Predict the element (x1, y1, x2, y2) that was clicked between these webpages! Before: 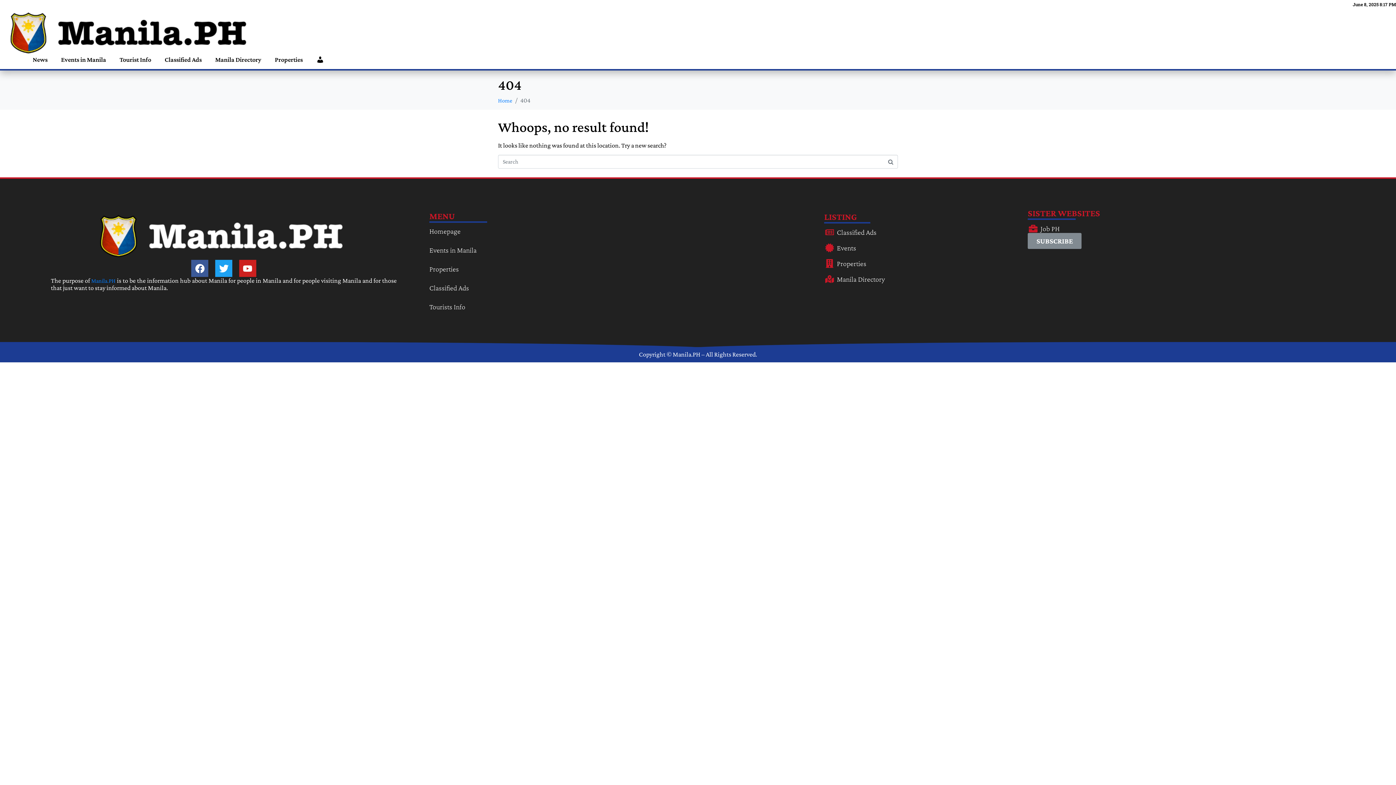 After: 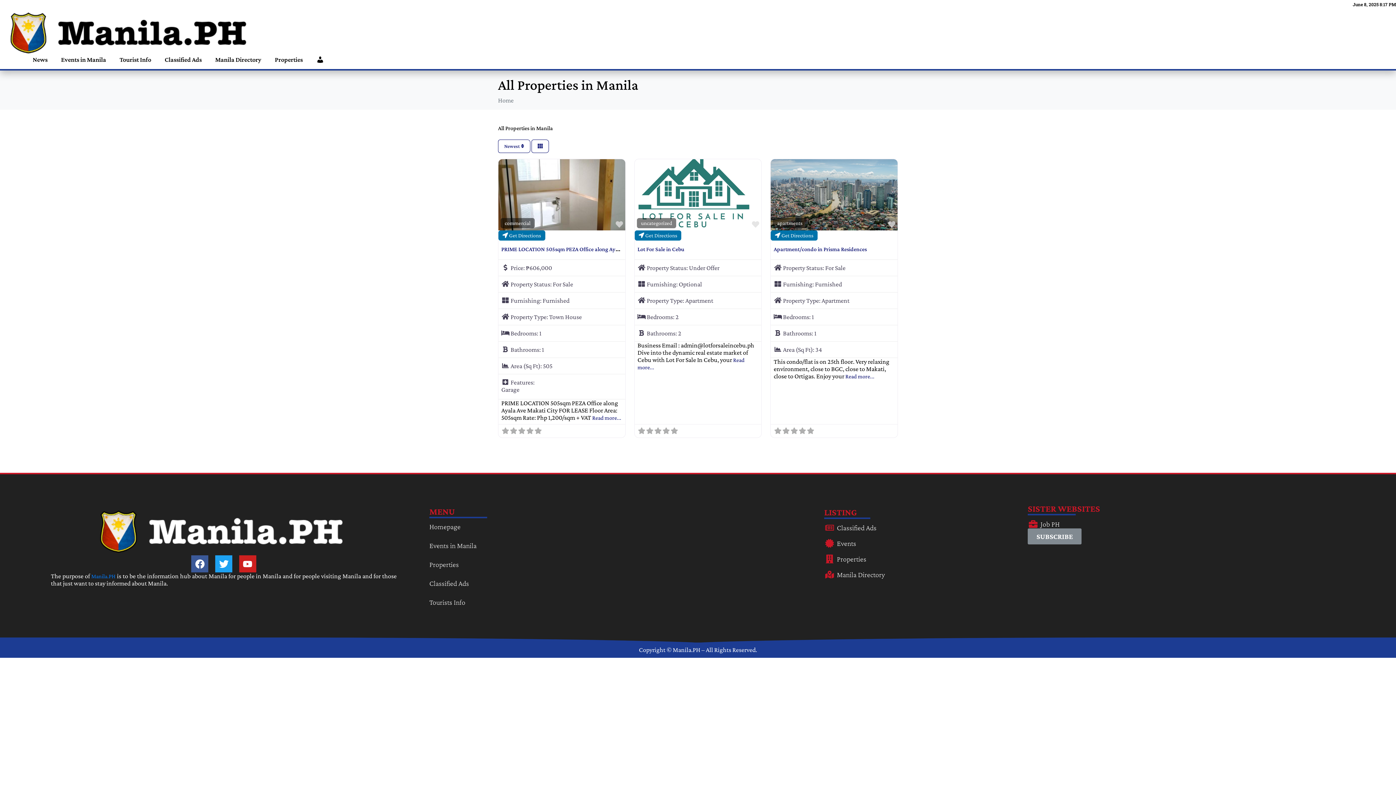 Action: bbox: (429, 261, 670, 276) label: Properties